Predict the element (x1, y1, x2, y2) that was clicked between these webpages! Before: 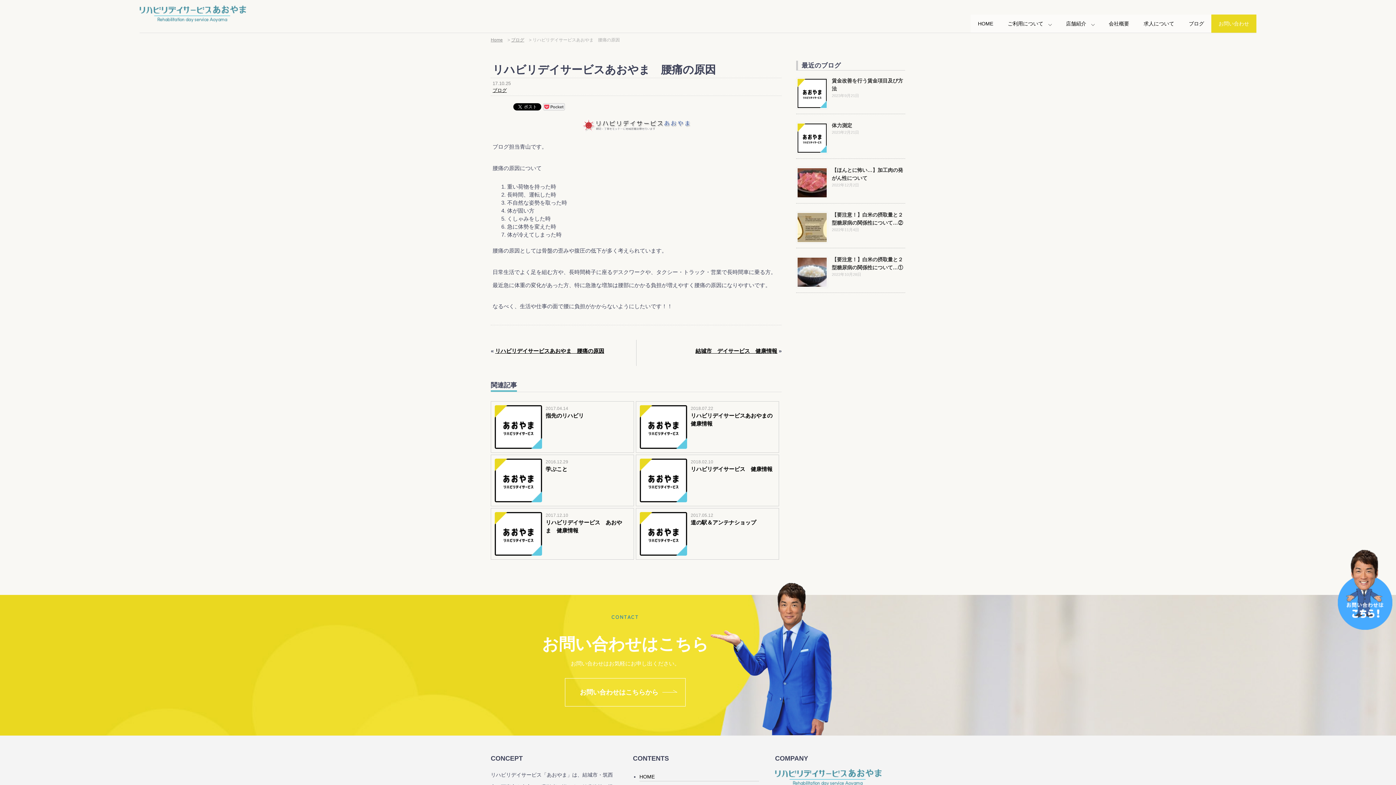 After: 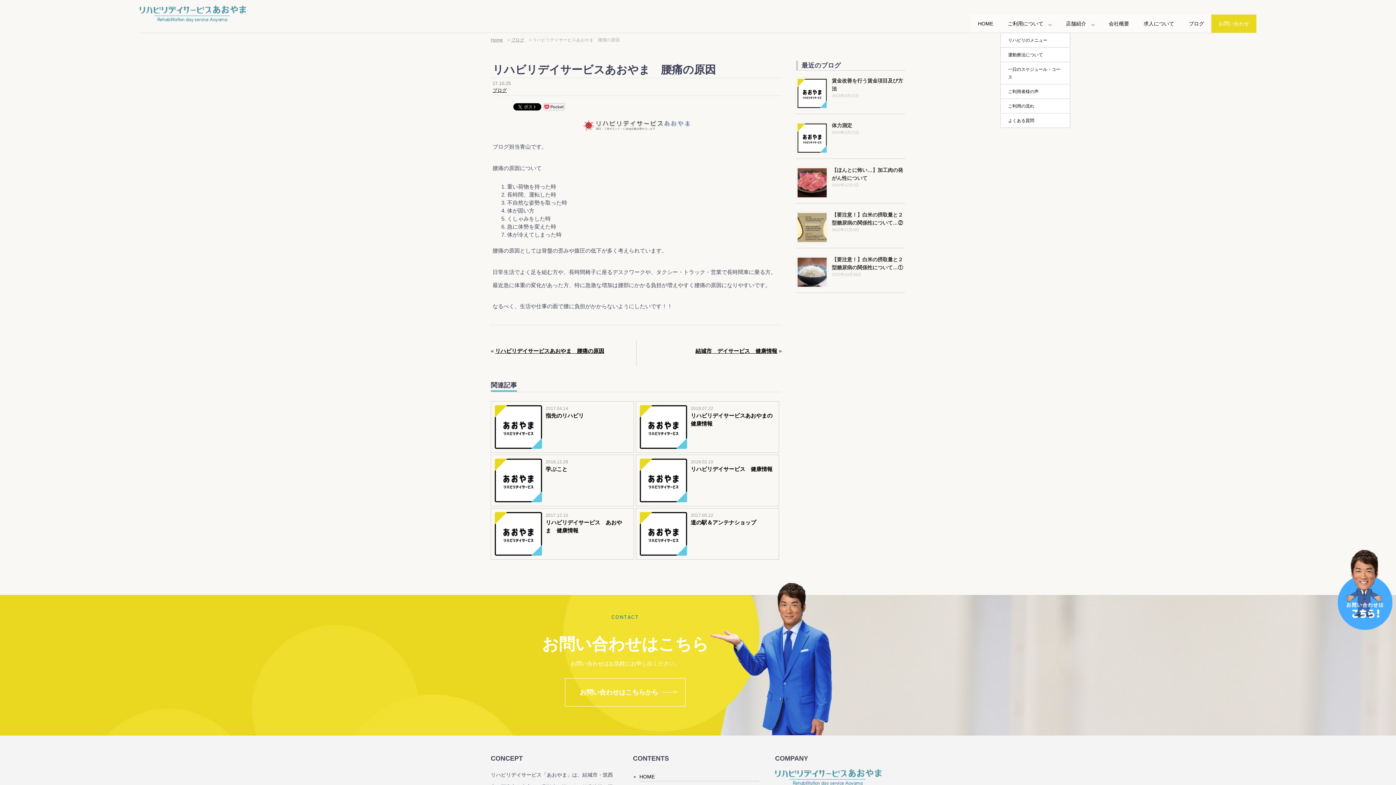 Action: label: ご利用について bbox: (1000, 14, 1058, 32)